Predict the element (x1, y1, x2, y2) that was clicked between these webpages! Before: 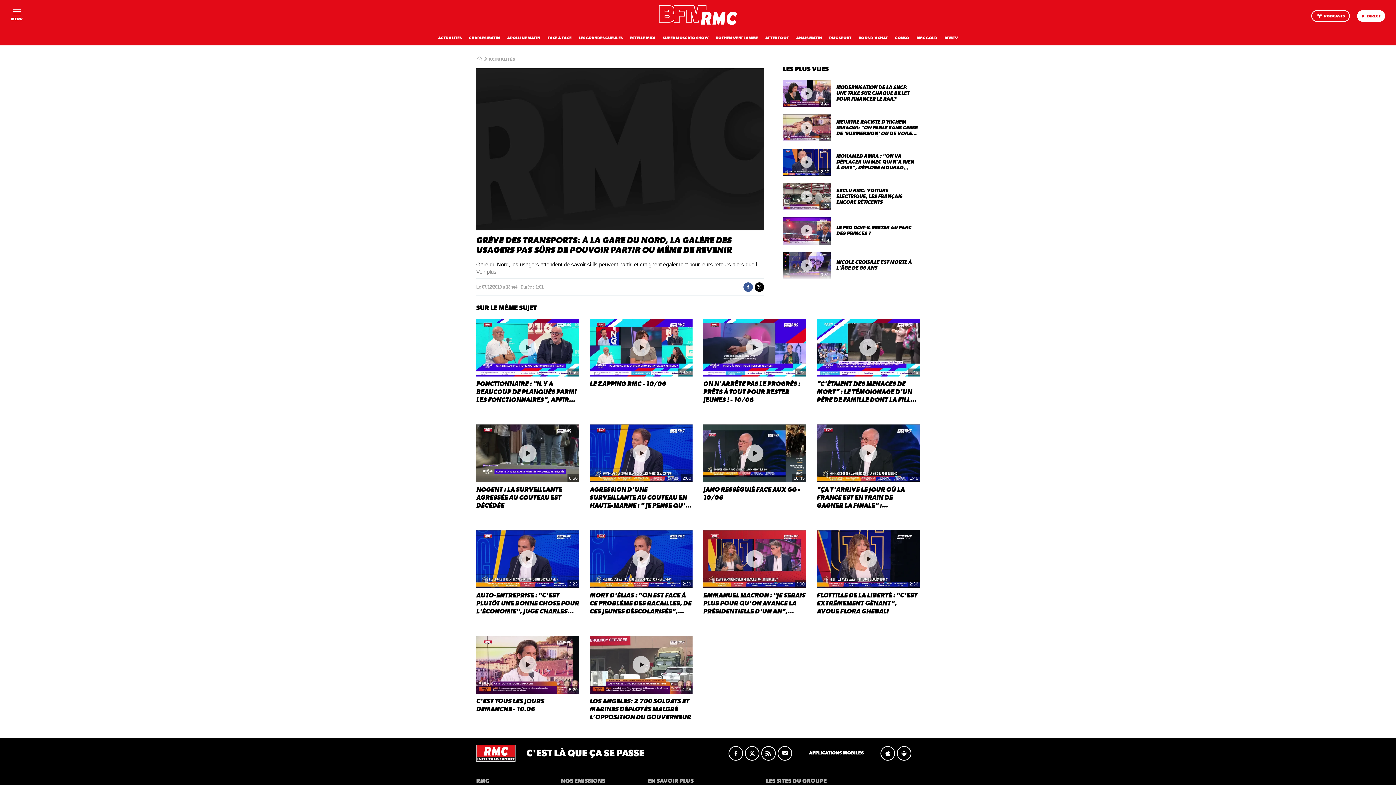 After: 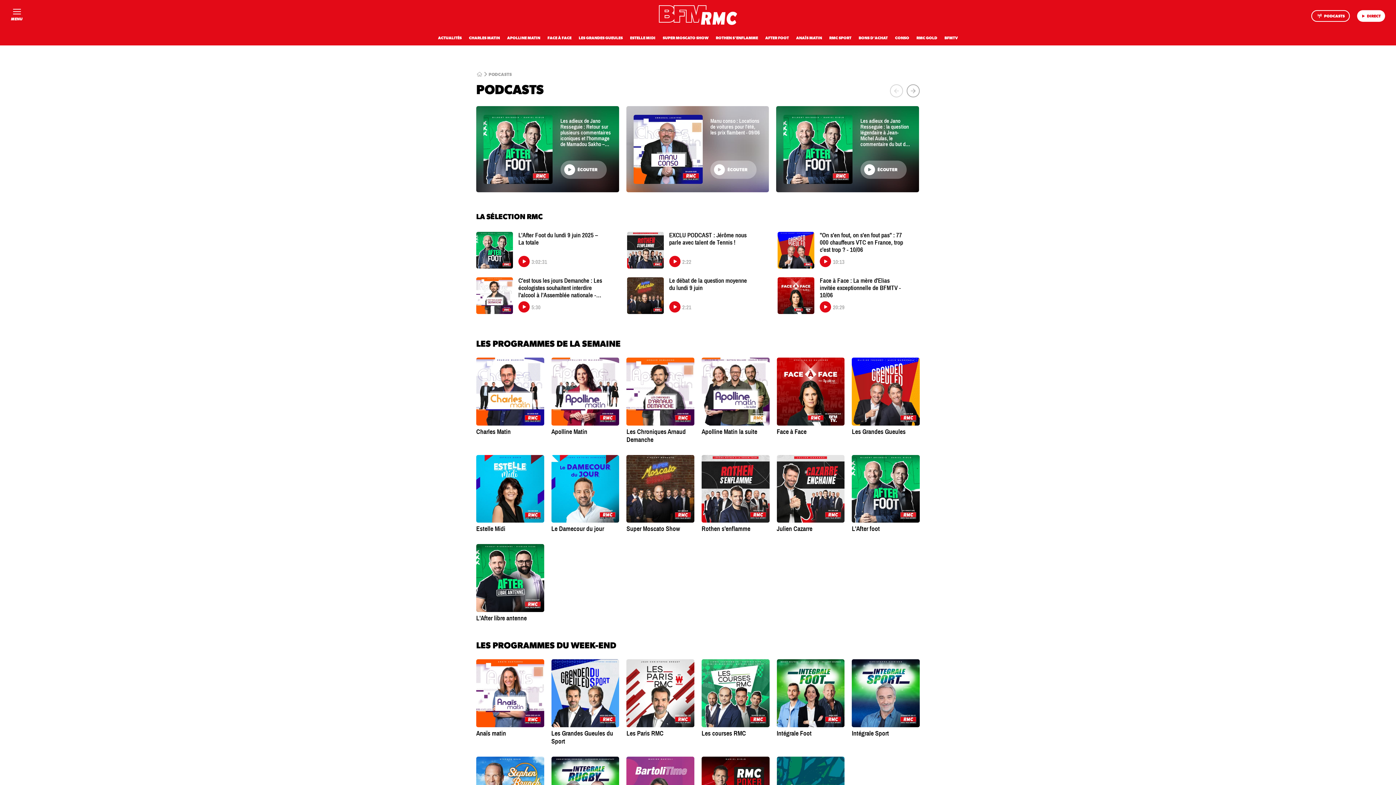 Action: label: PODCASTS bbox: (1311, 10, 1350, 21)